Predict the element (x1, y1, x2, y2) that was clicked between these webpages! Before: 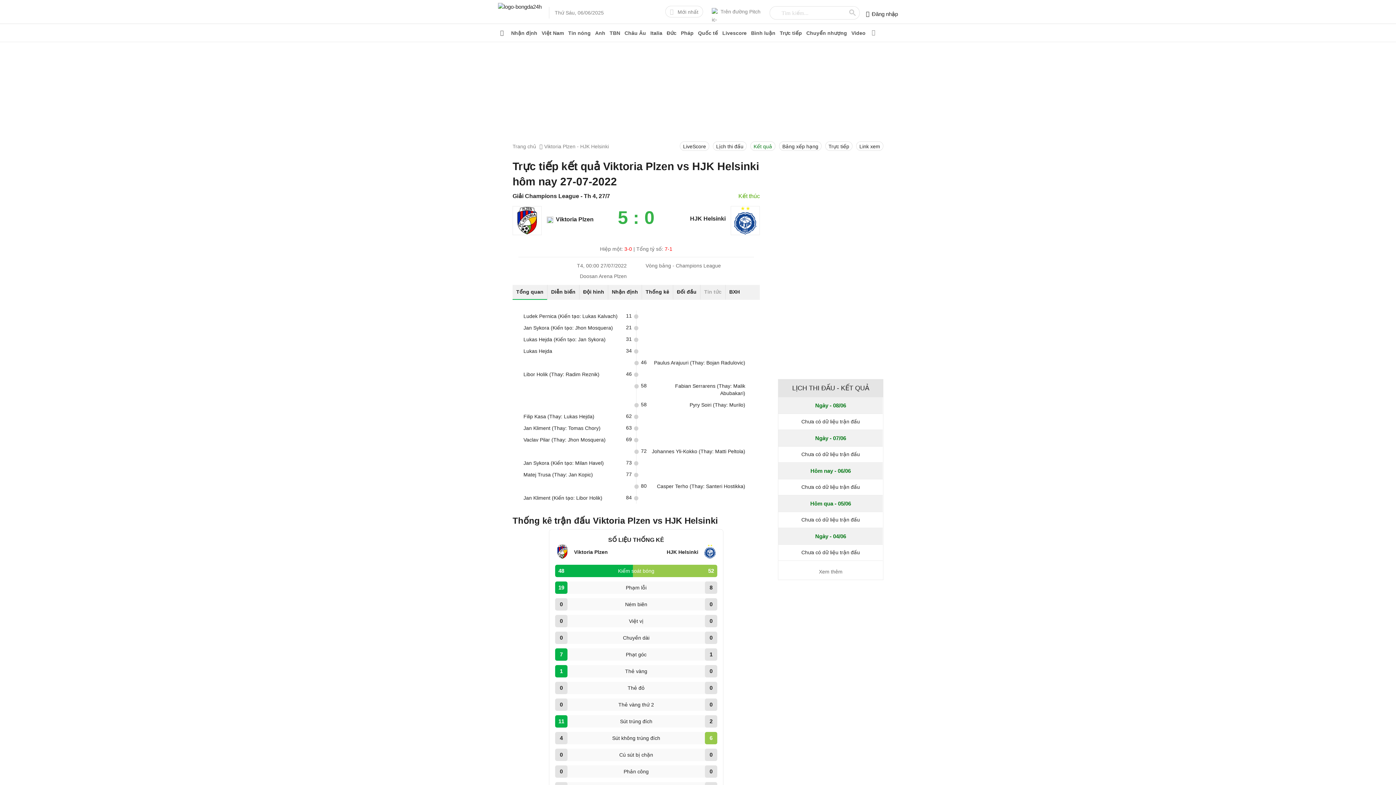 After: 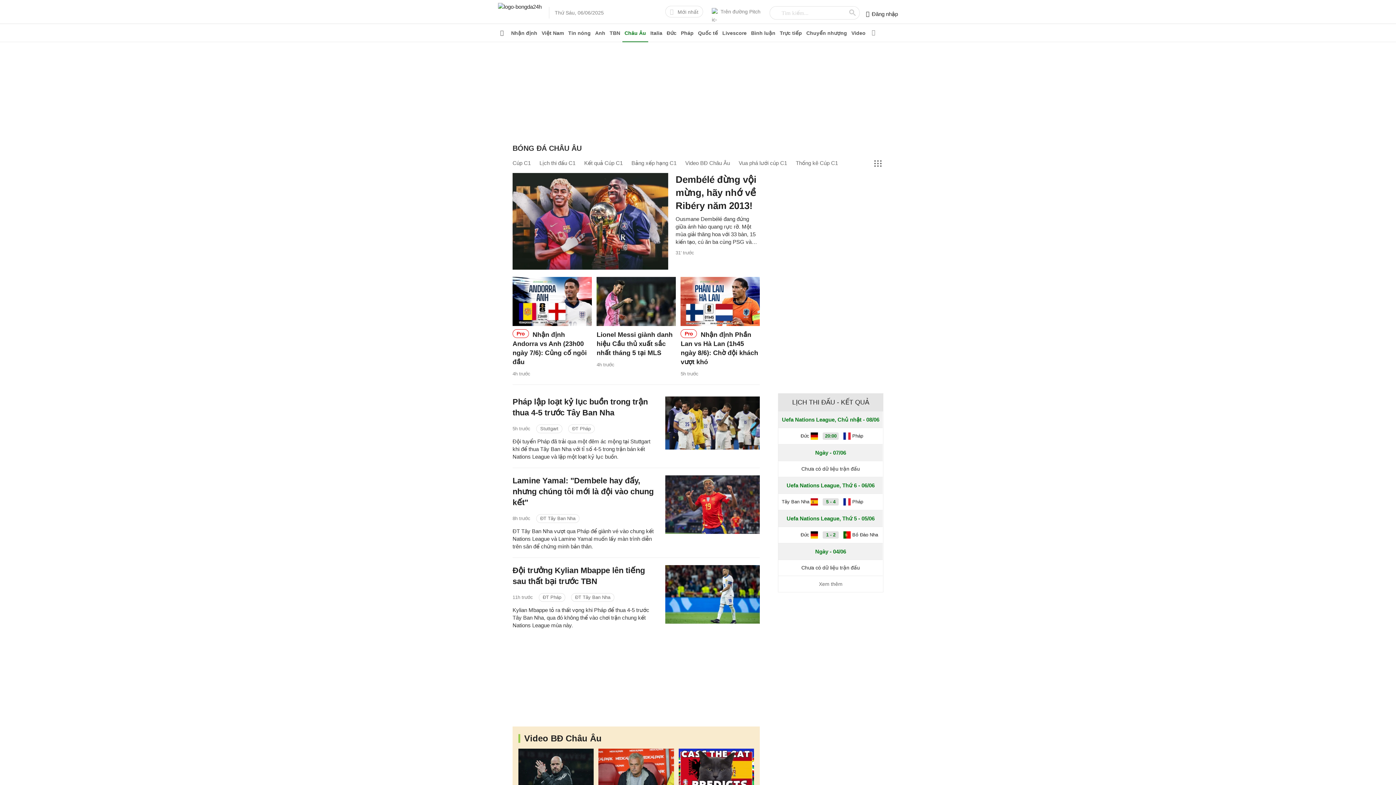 Action: label: Châu Âu bbox: (622, 24, 648, 42)